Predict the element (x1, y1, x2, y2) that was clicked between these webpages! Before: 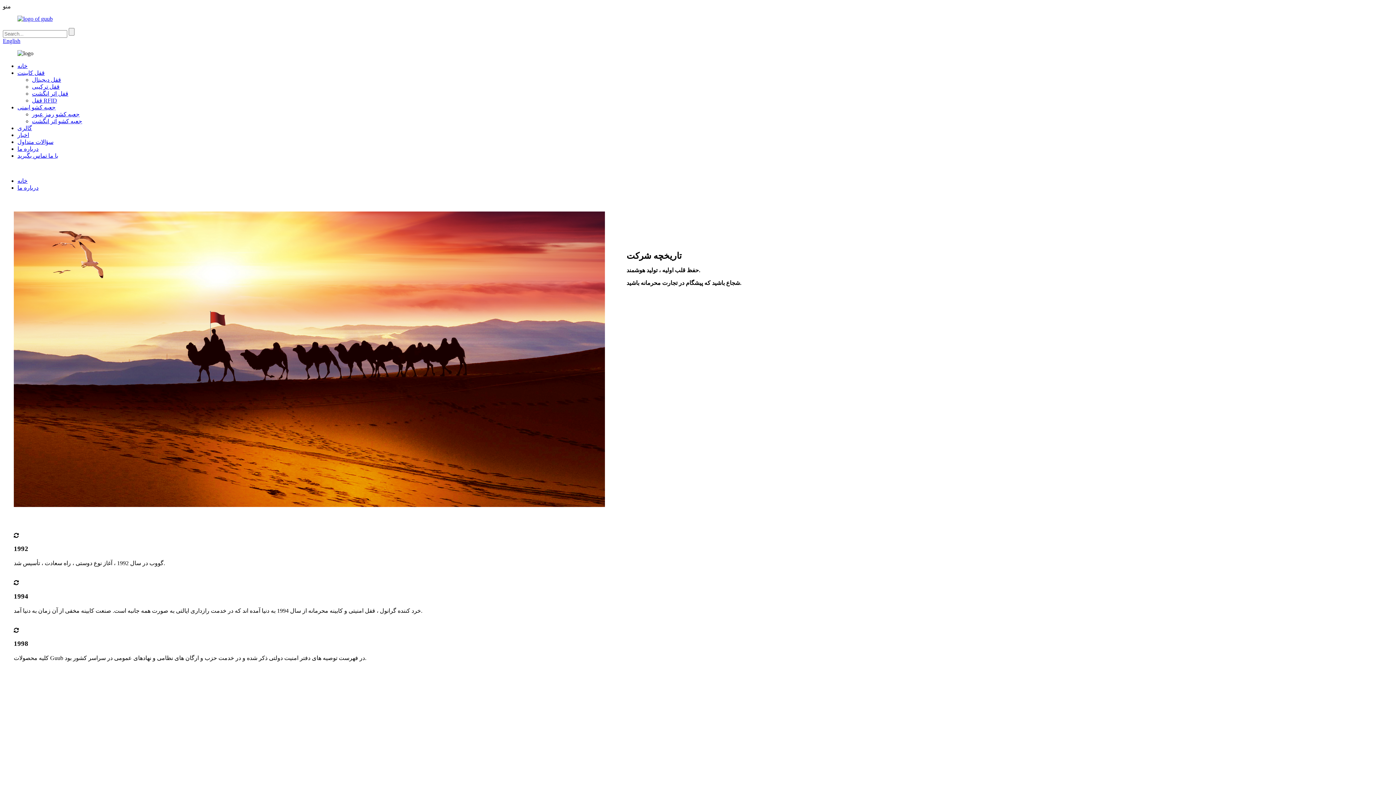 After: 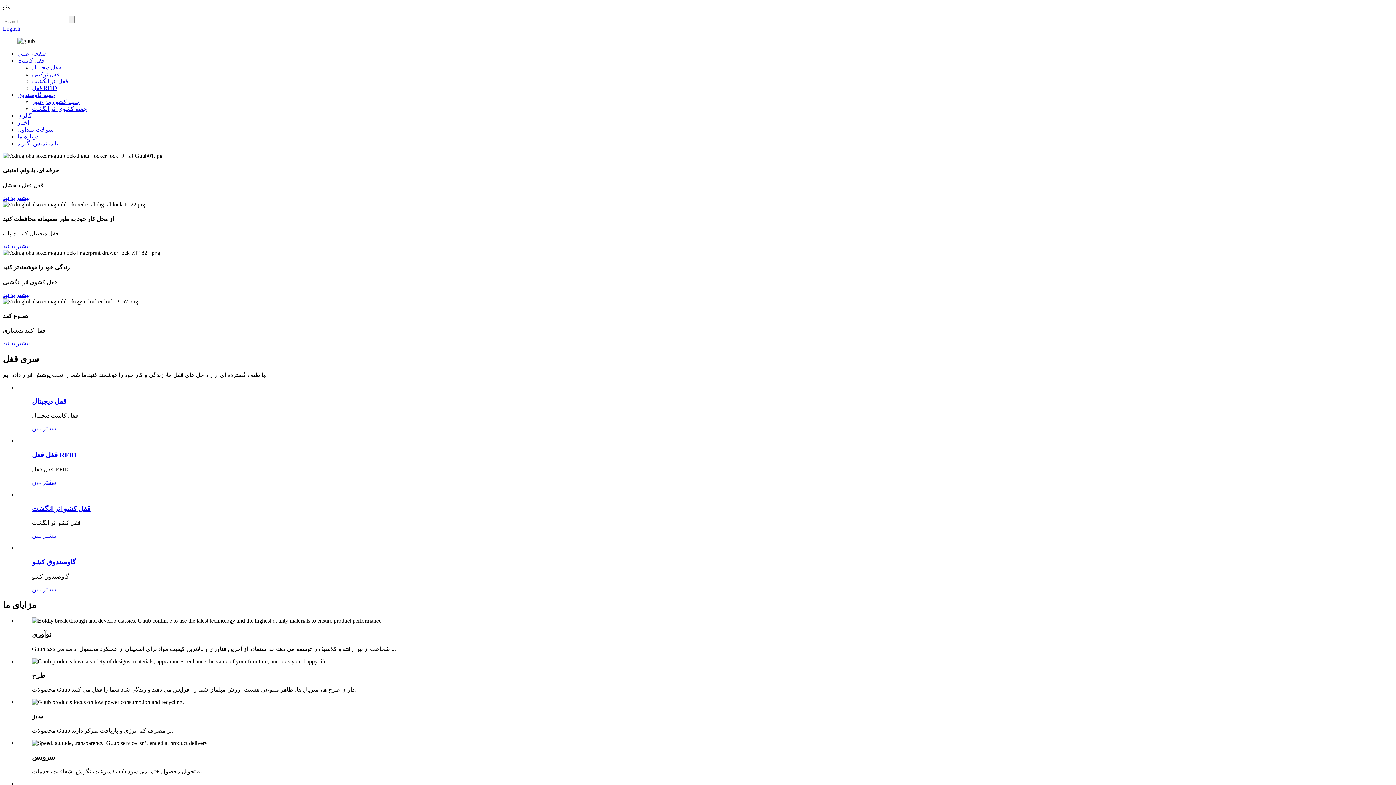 Action: bbox: (17, 15, 52, 21)